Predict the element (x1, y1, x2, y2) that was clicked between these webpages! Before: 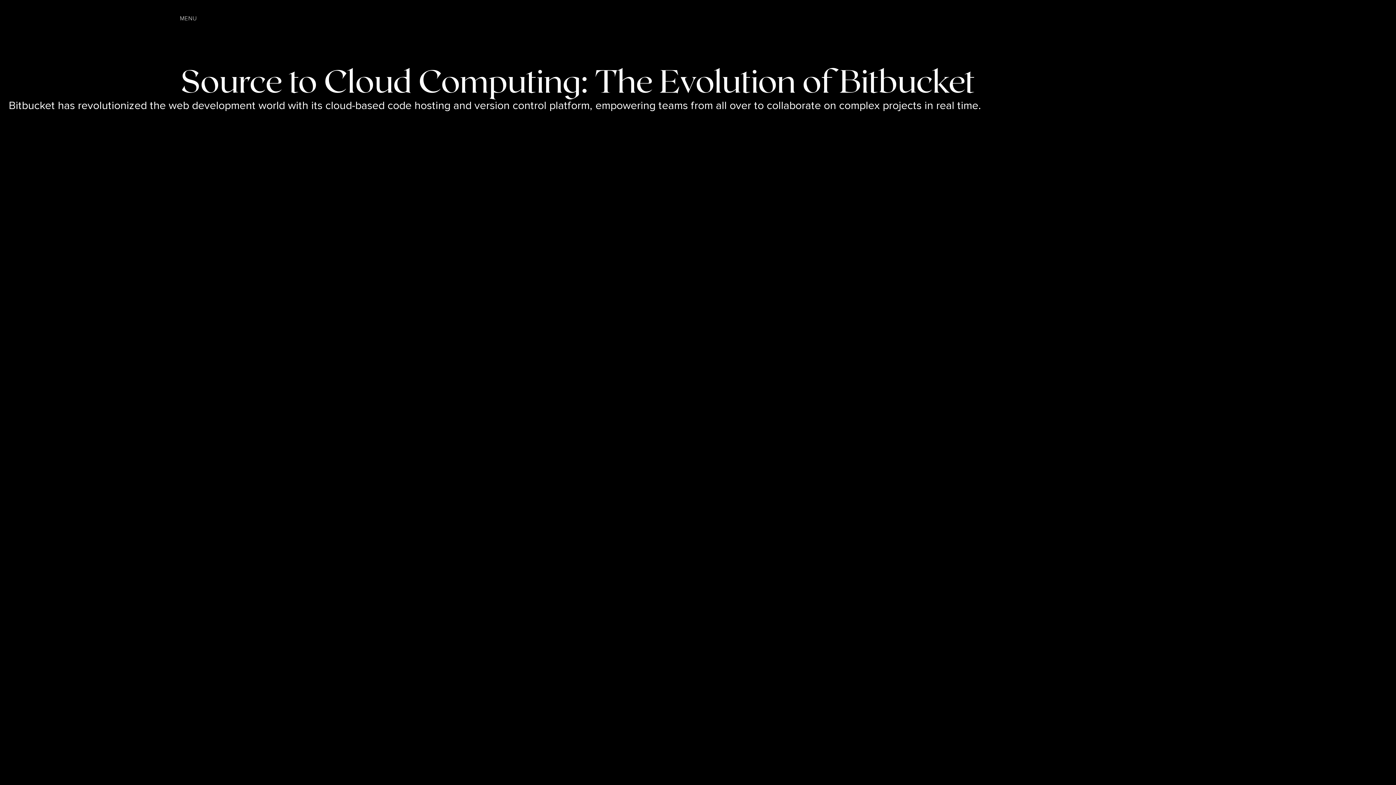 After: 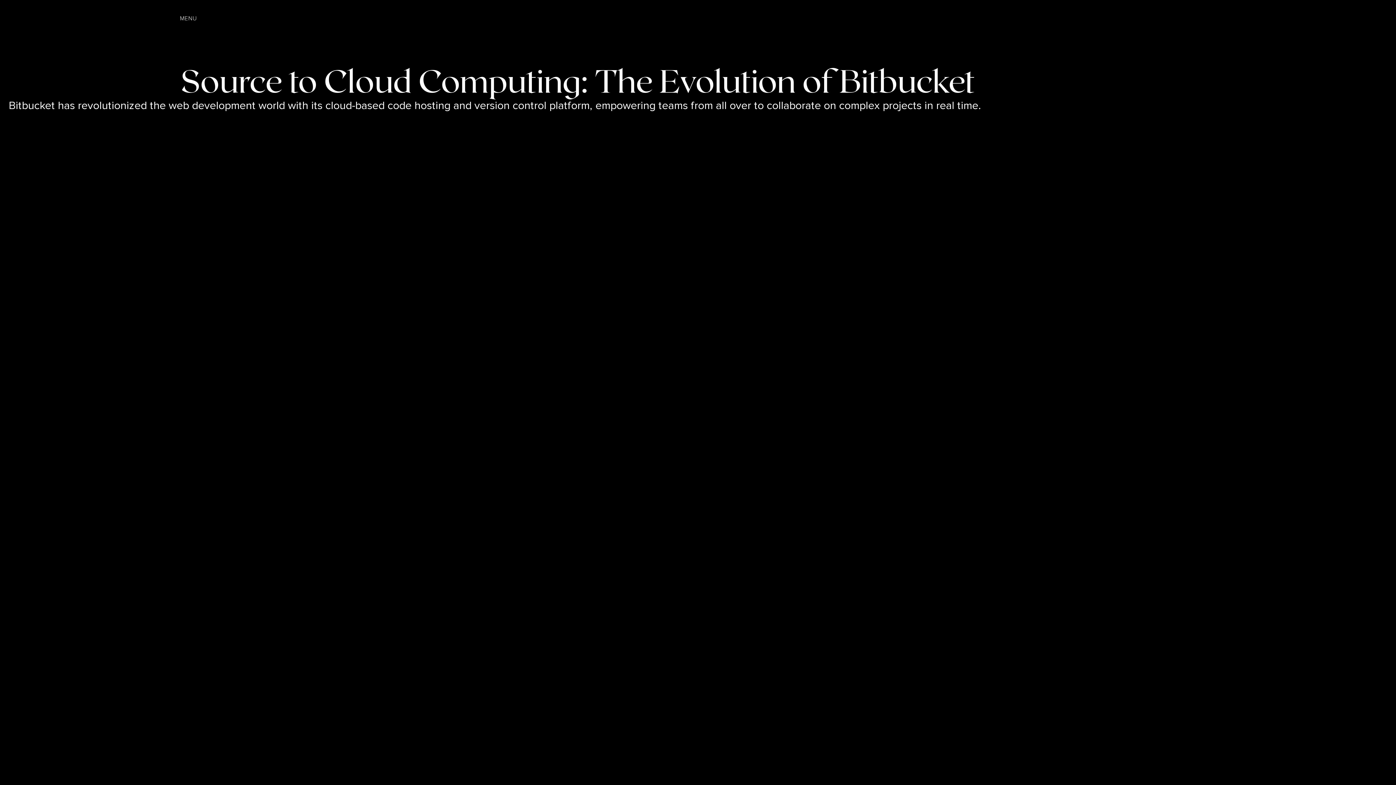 Action: label: MENU bbox: (179, 14, 196, 22)